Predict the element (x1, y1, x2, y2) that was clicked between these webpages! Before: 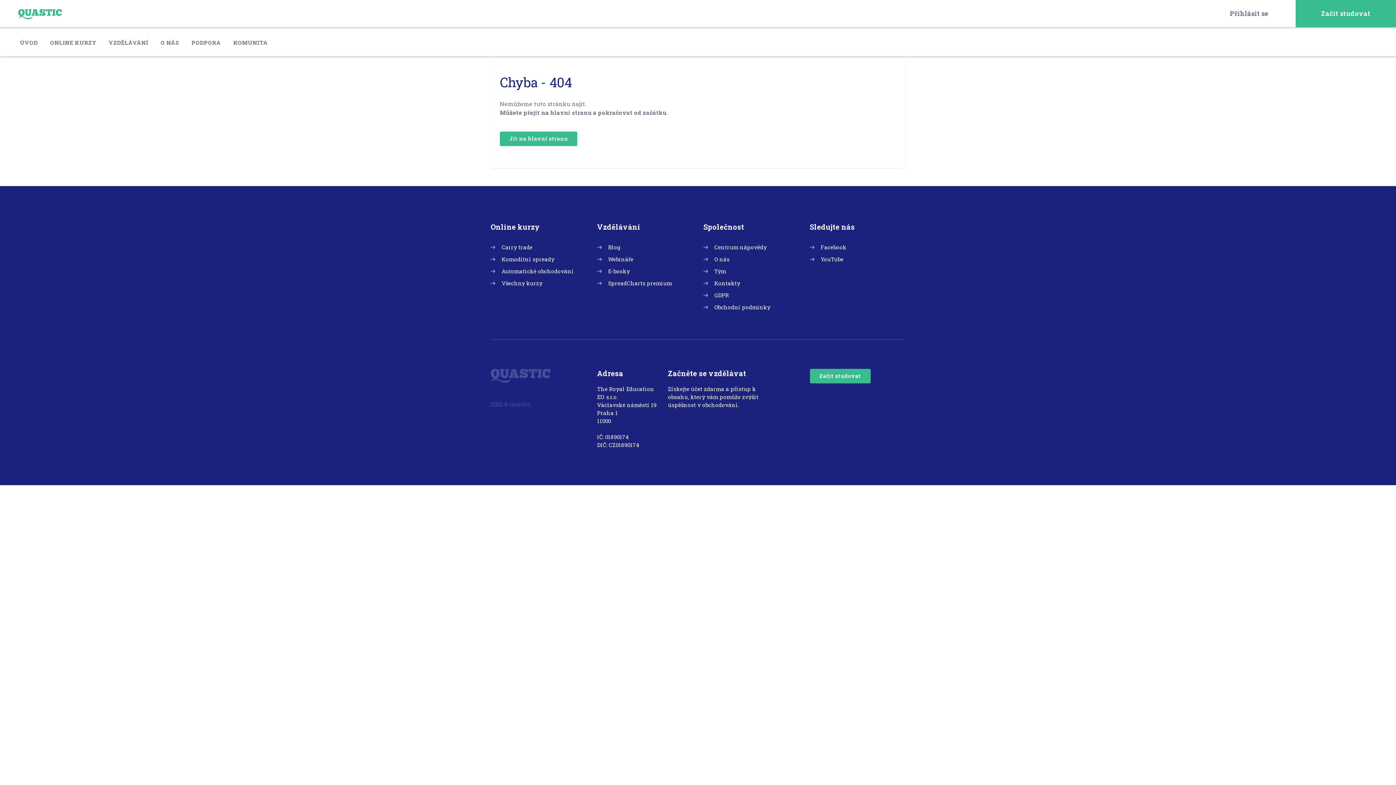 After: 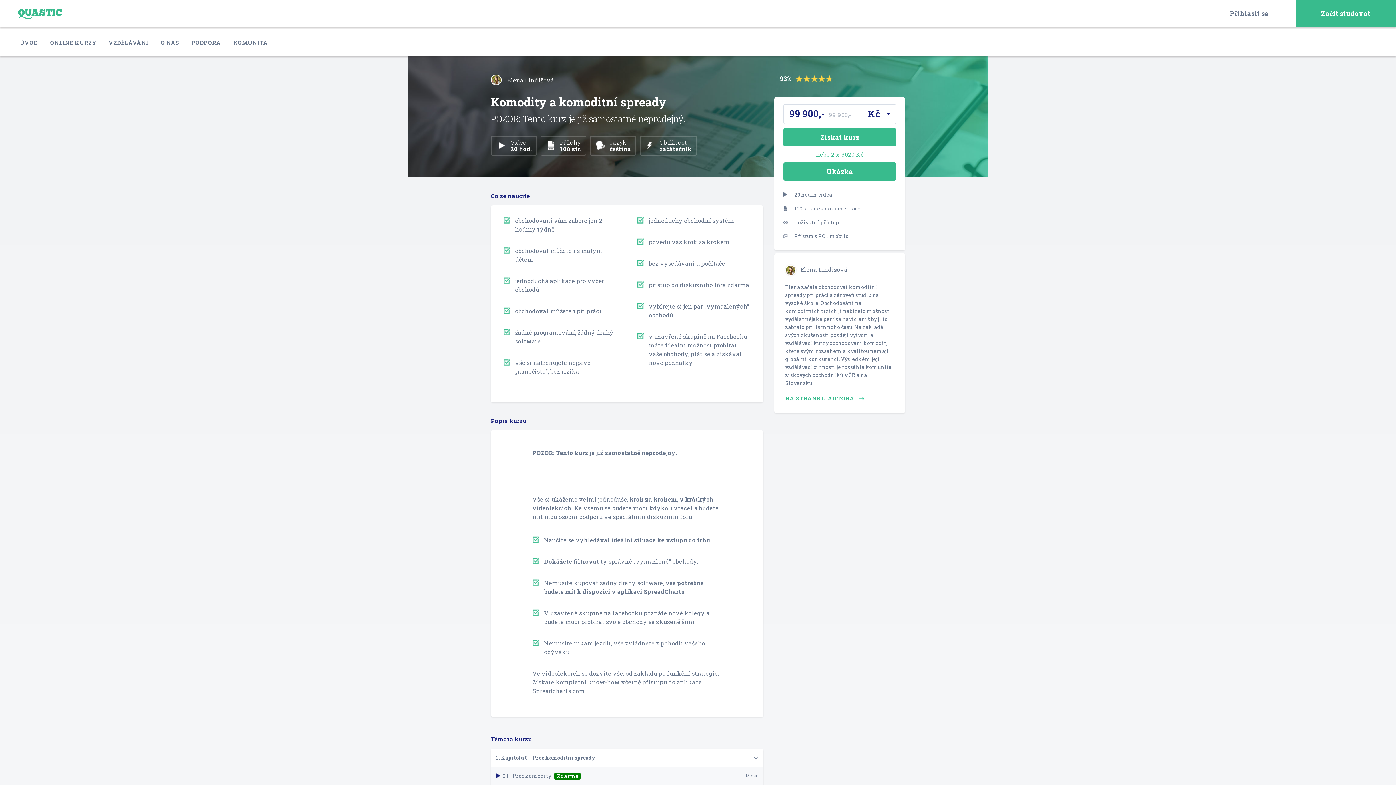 Action: bbox: (501, 255, 554, 262) label: Komoditní spready